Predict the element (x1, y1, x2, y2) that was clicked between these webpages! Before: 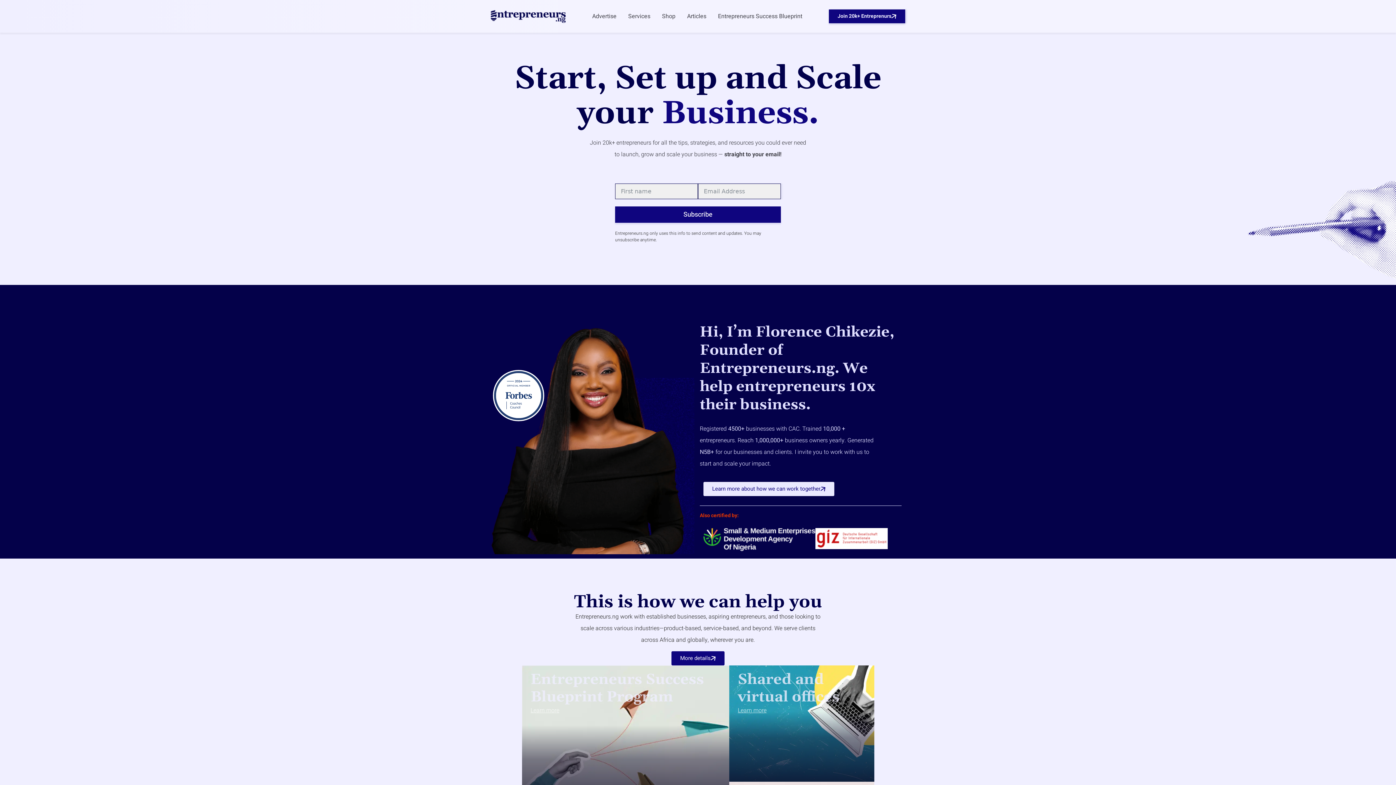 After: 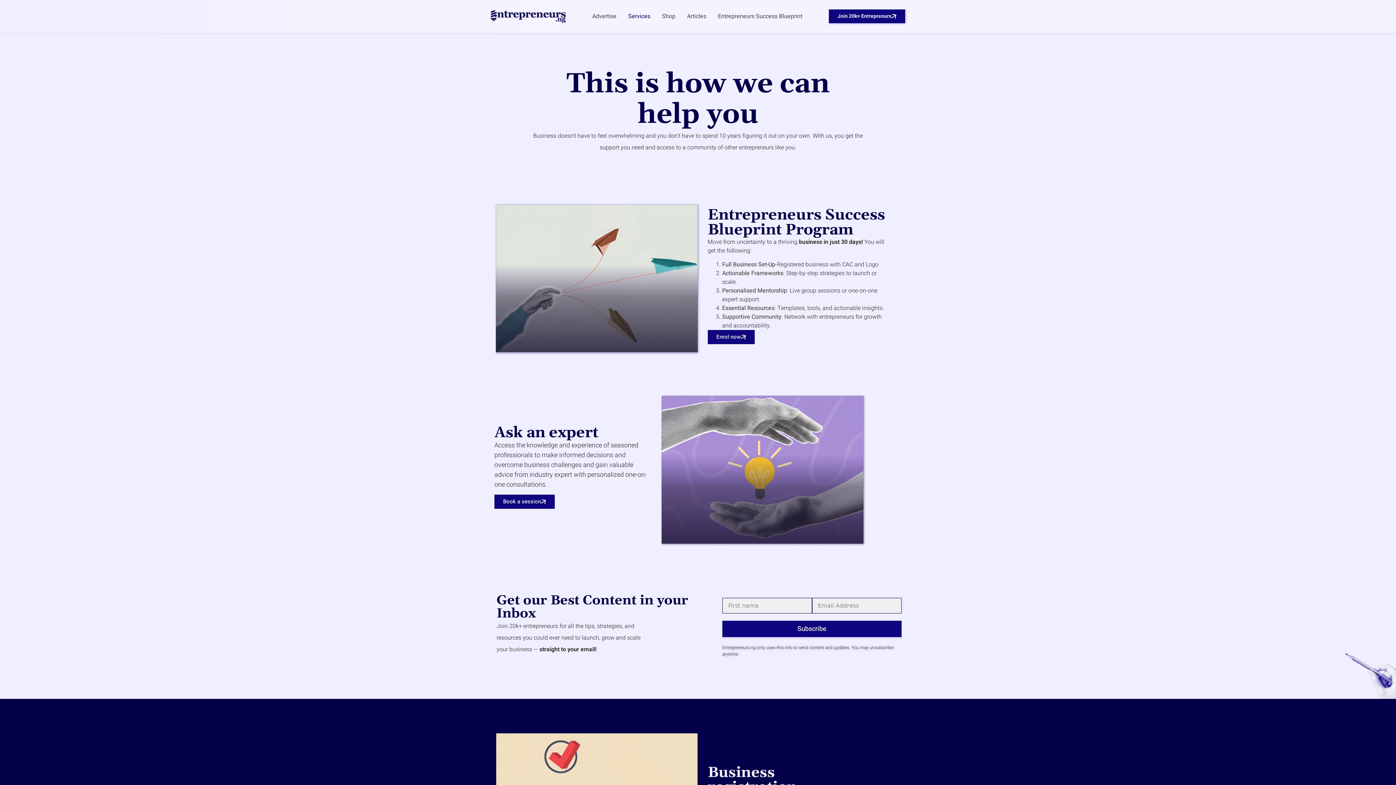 Action: bbox: (671, 651, 724, 665) label: More details